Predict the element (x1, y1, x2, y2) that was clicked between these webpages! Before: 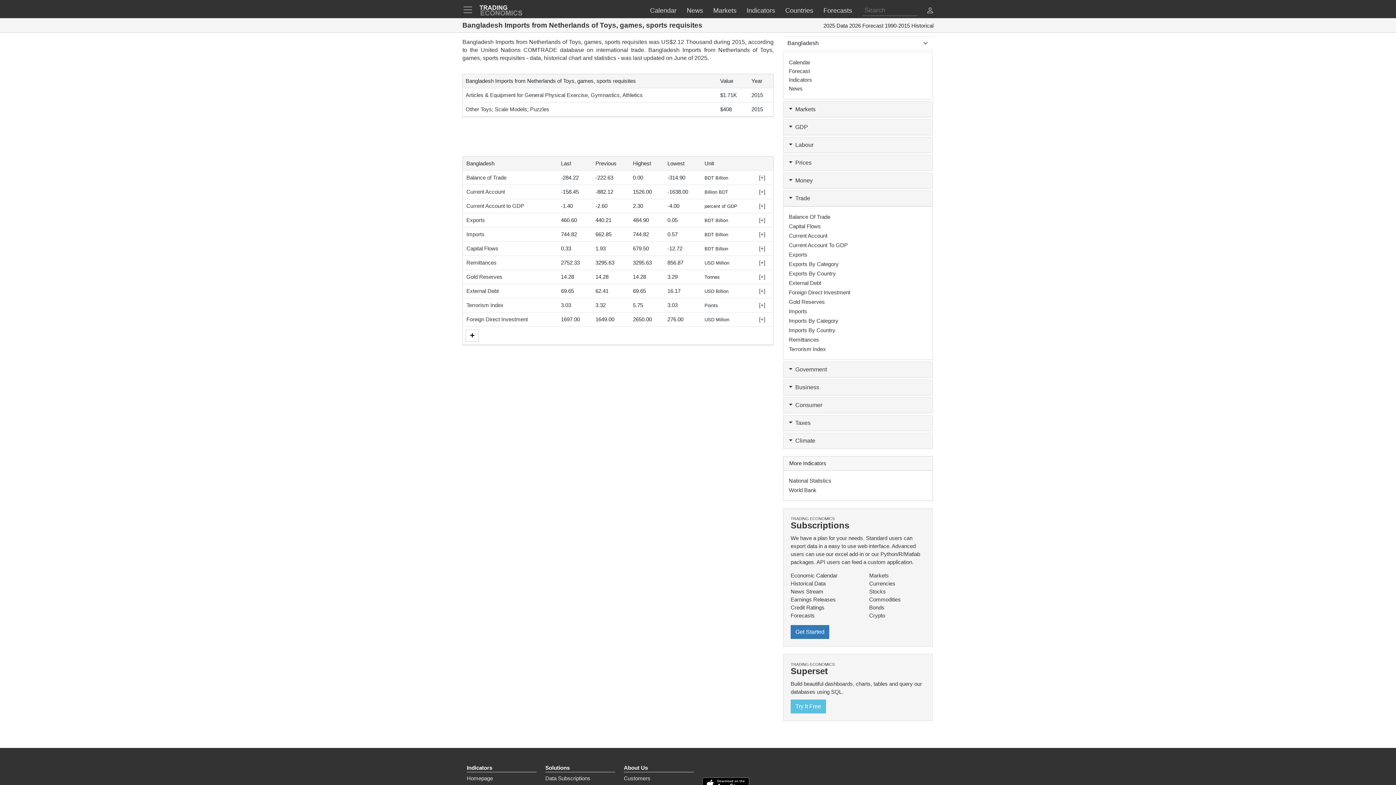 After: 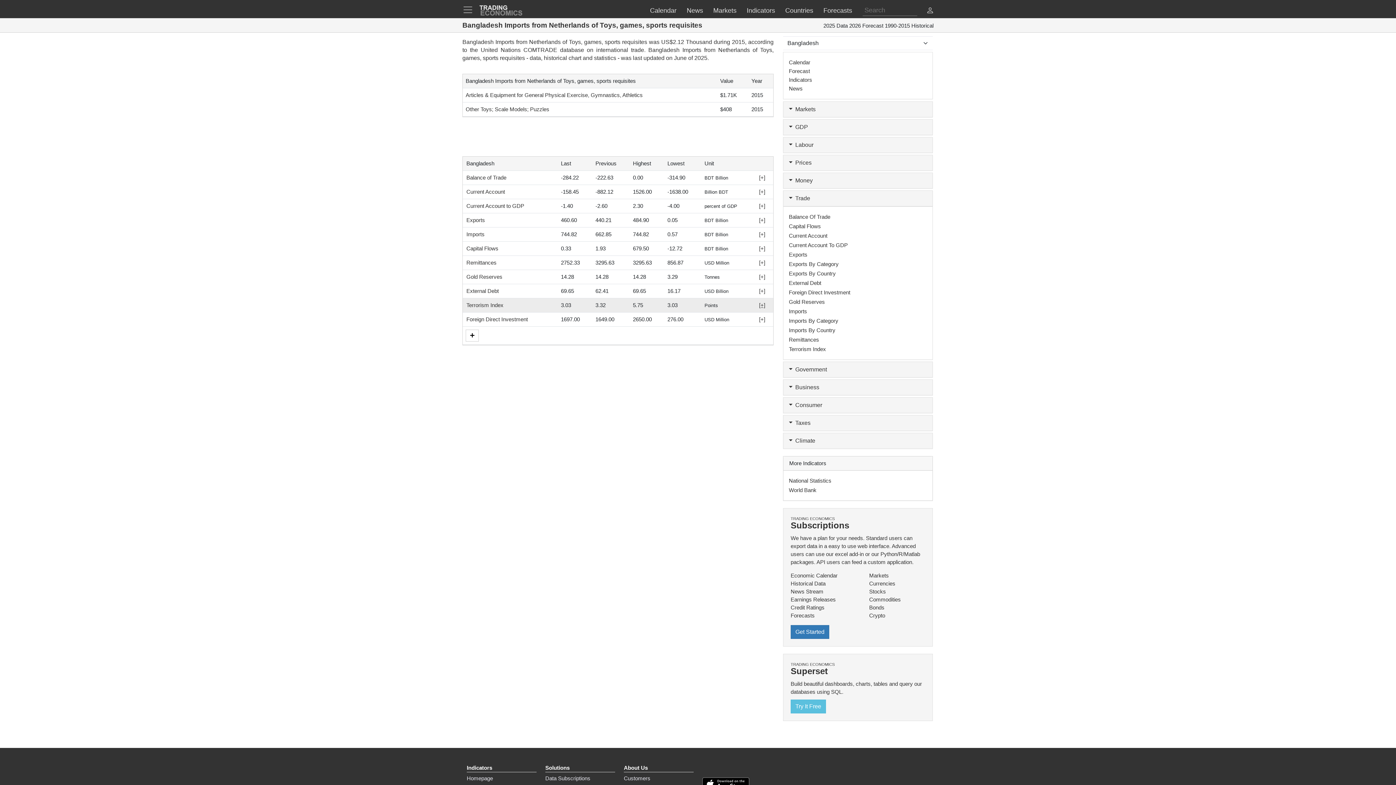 Action: bbox: (759, 302, 765, 308) label: [+]